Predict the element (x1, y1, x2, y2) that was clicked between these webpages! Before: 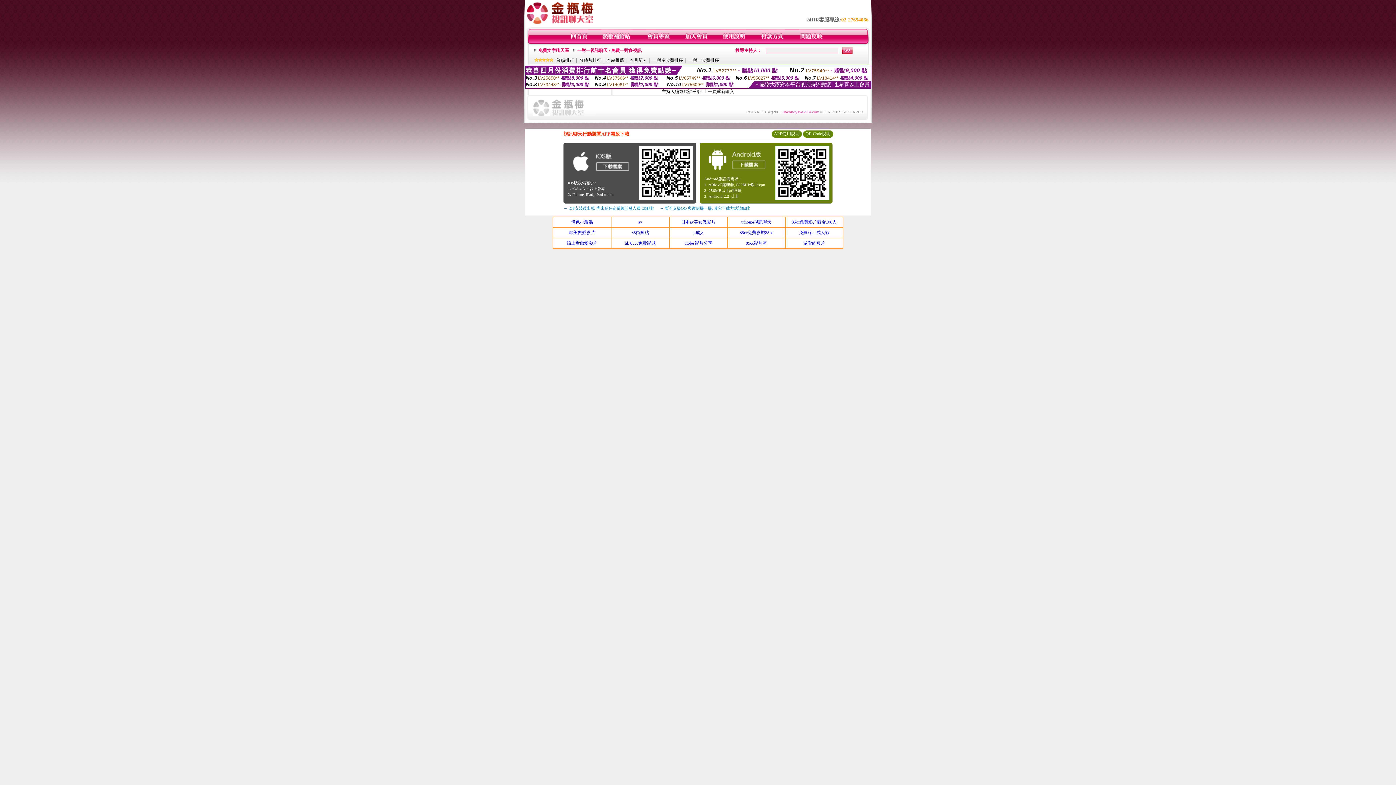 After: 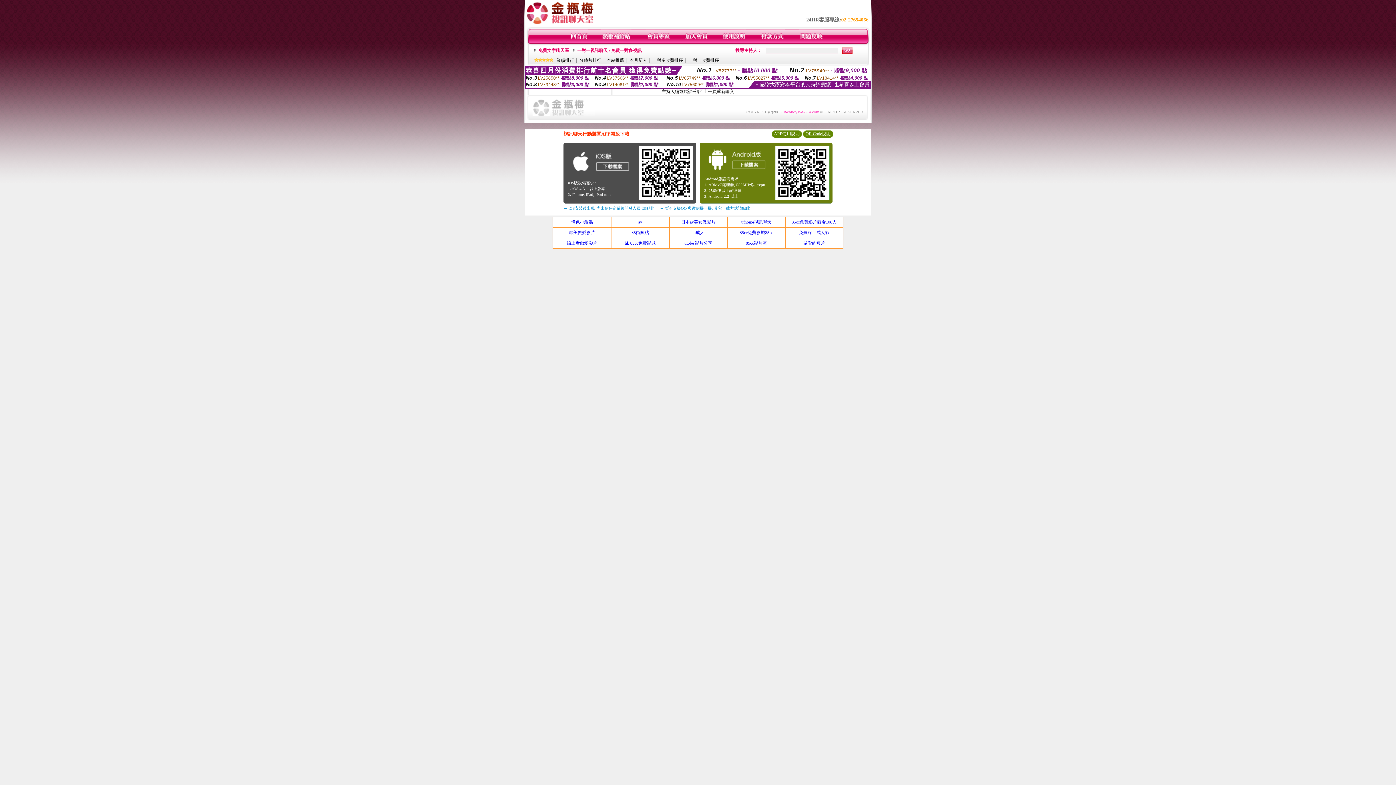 Action: bbox: (805, 131, 830, 136) label: QR Code說明